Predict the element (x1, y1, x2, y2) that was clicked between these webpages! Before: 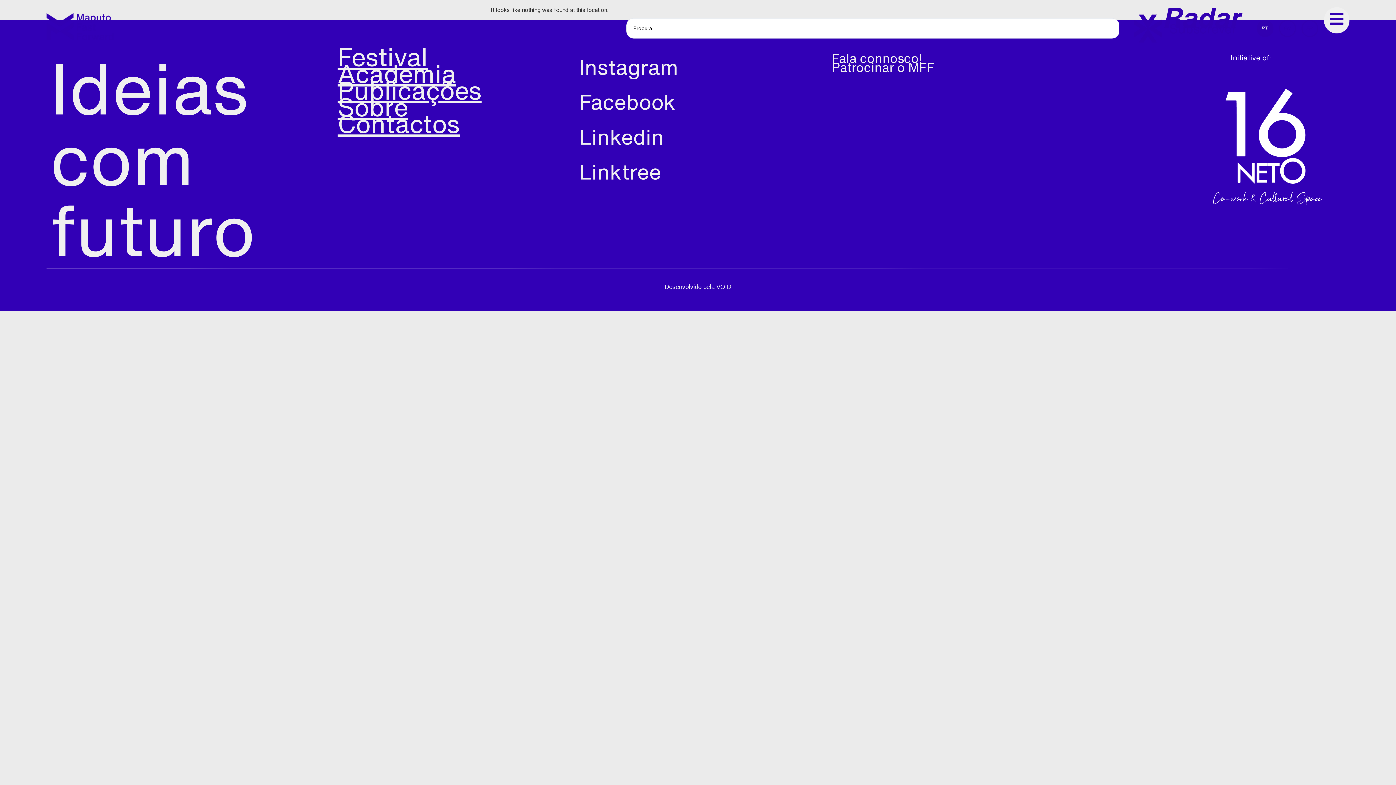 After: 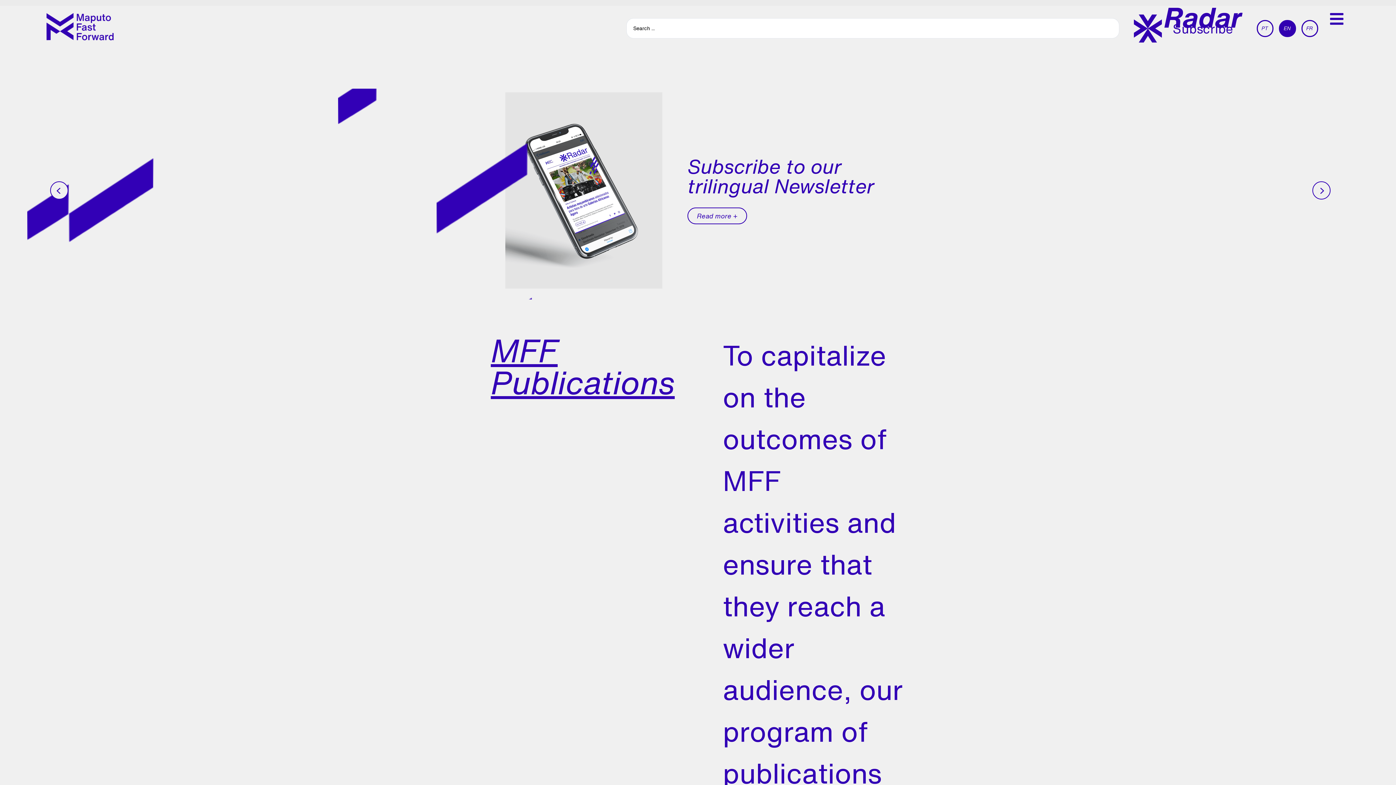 Action: label: Linkedin bbox: (579, 121, 664, 152)